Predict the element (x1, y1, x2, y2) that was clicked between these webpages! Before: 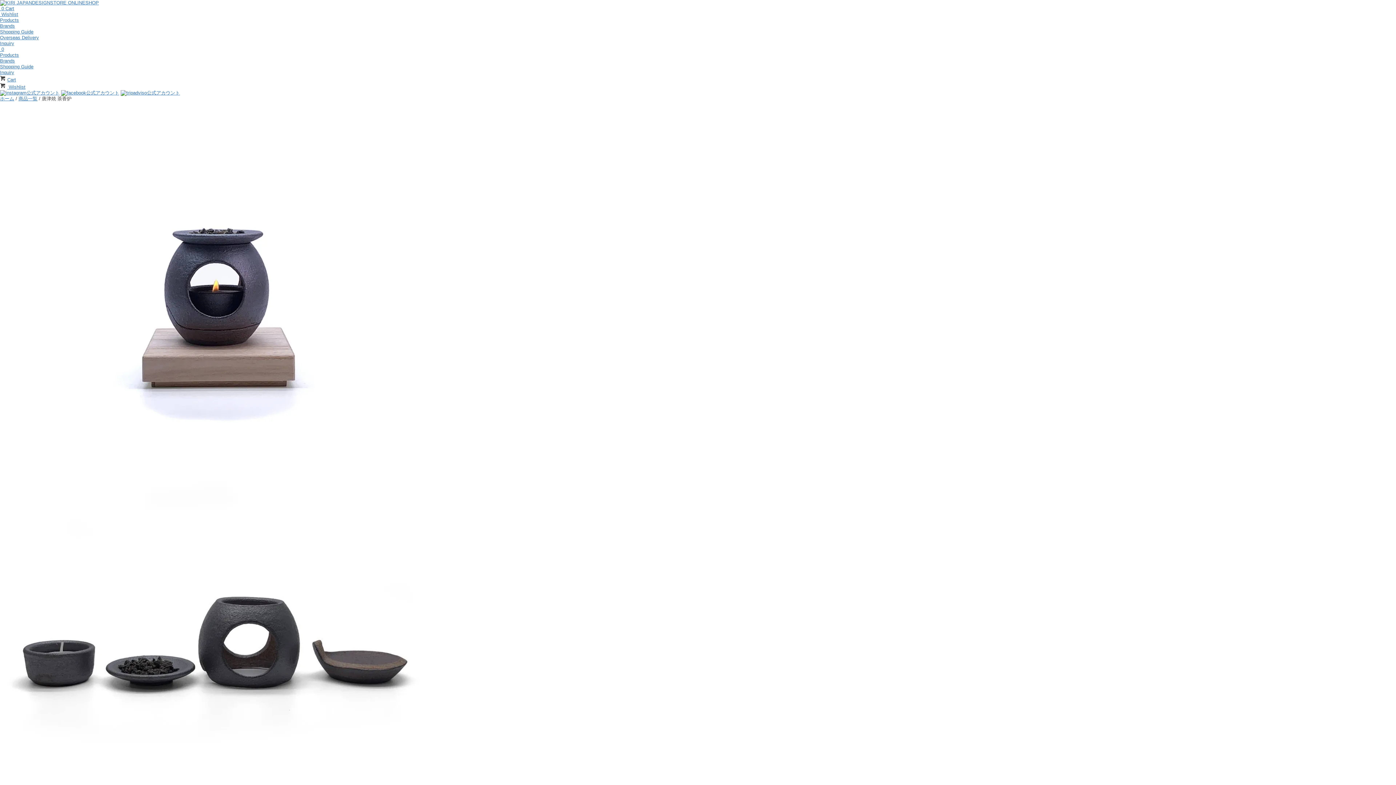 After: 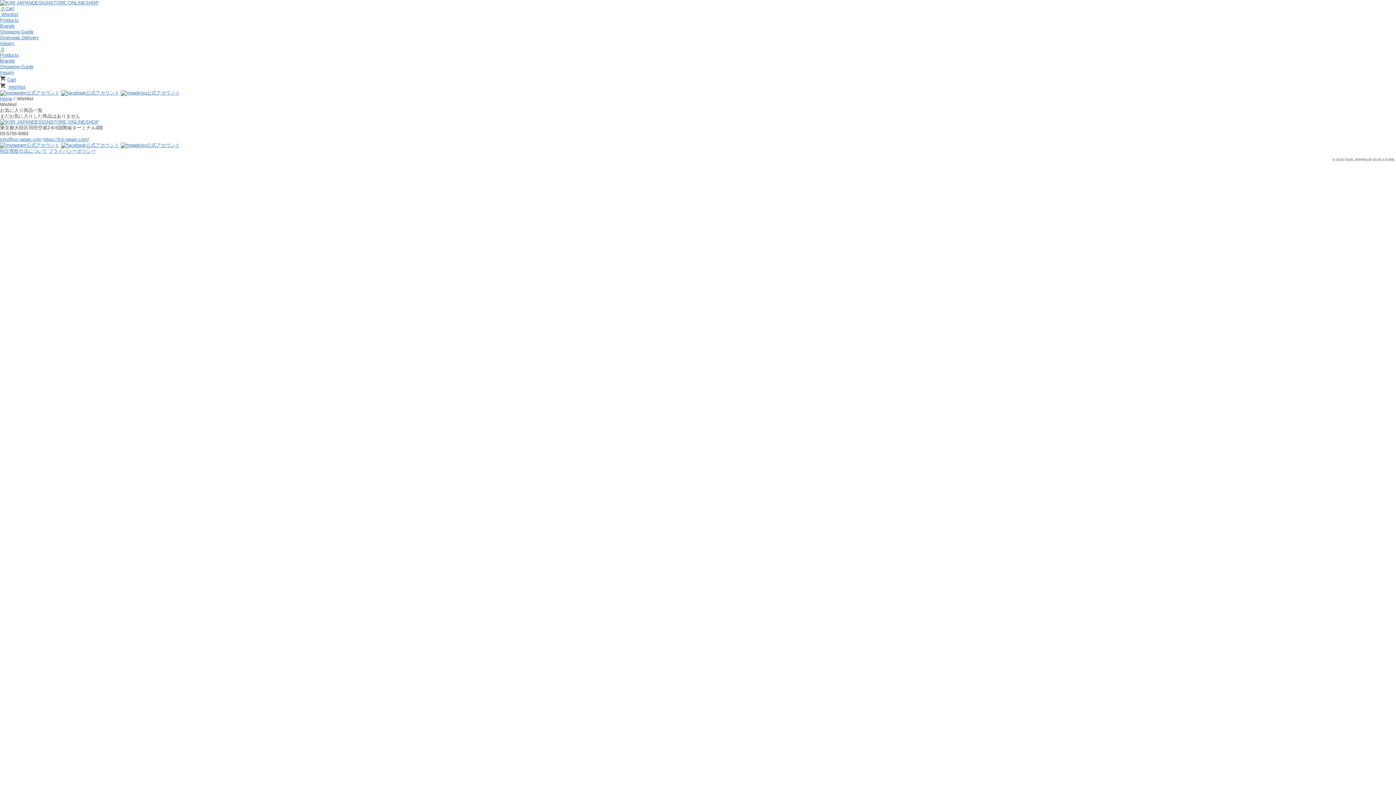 Action: label:  Wishlist bbox: (0, 84, 25, 89)